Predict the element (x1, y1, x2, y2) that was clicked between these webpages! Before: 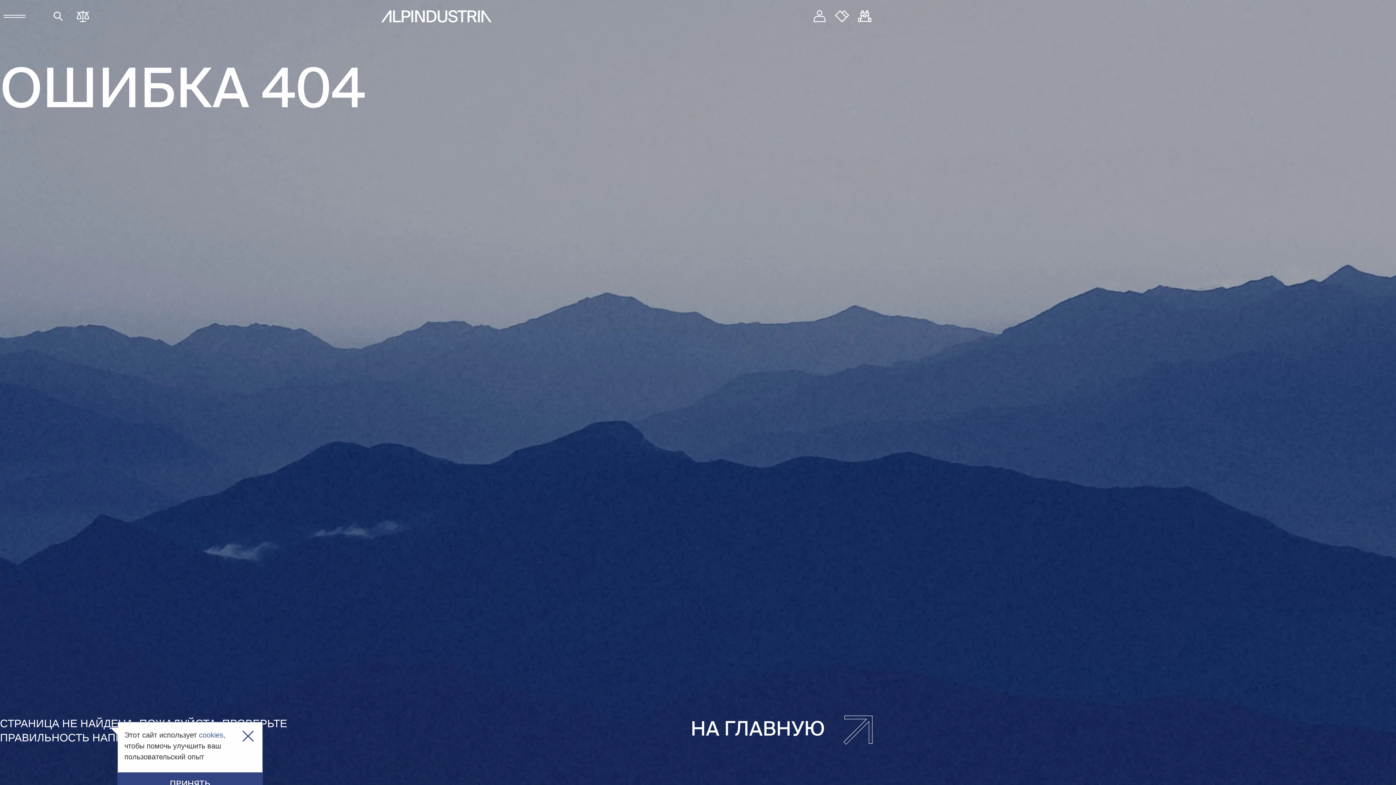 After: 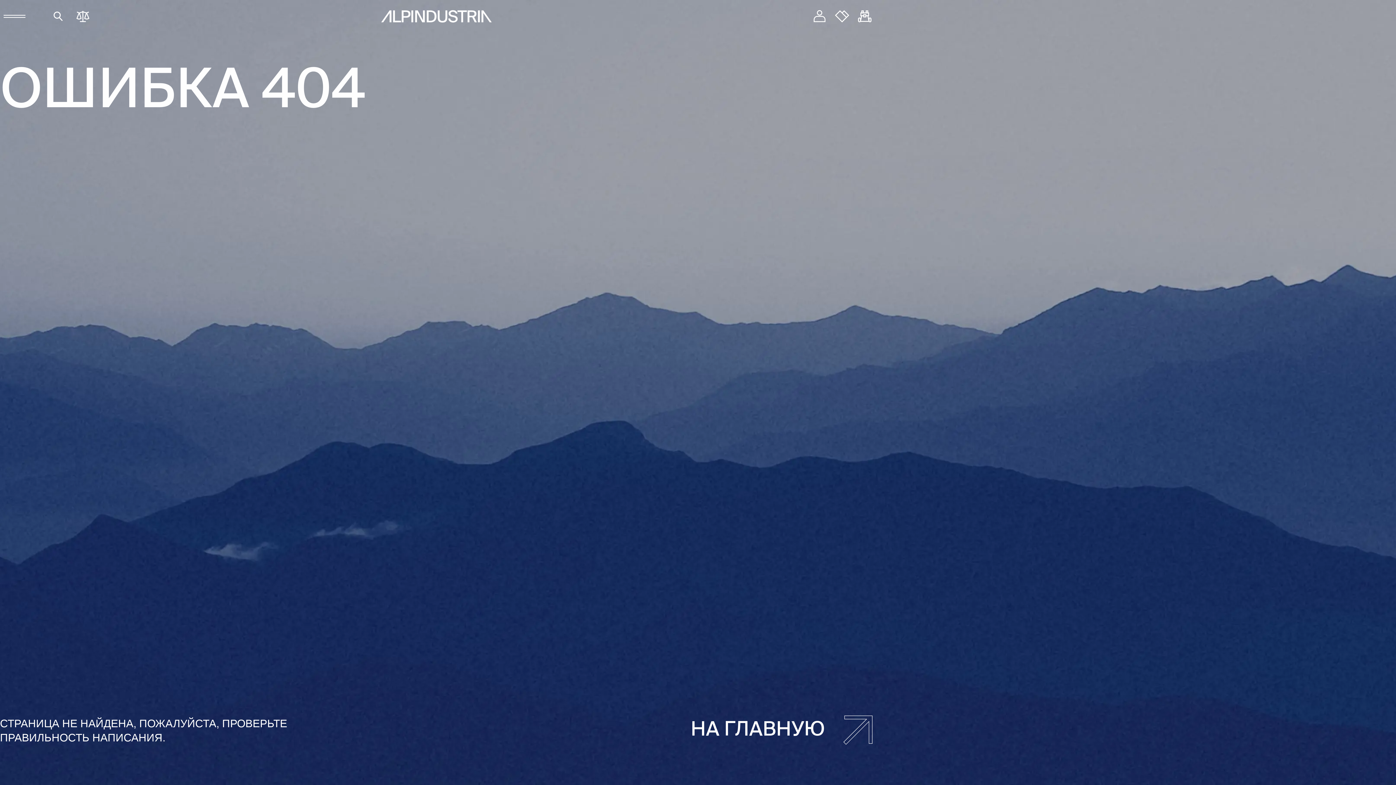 Action: bbox: (242, 730, 253, 742) label: Закрыть